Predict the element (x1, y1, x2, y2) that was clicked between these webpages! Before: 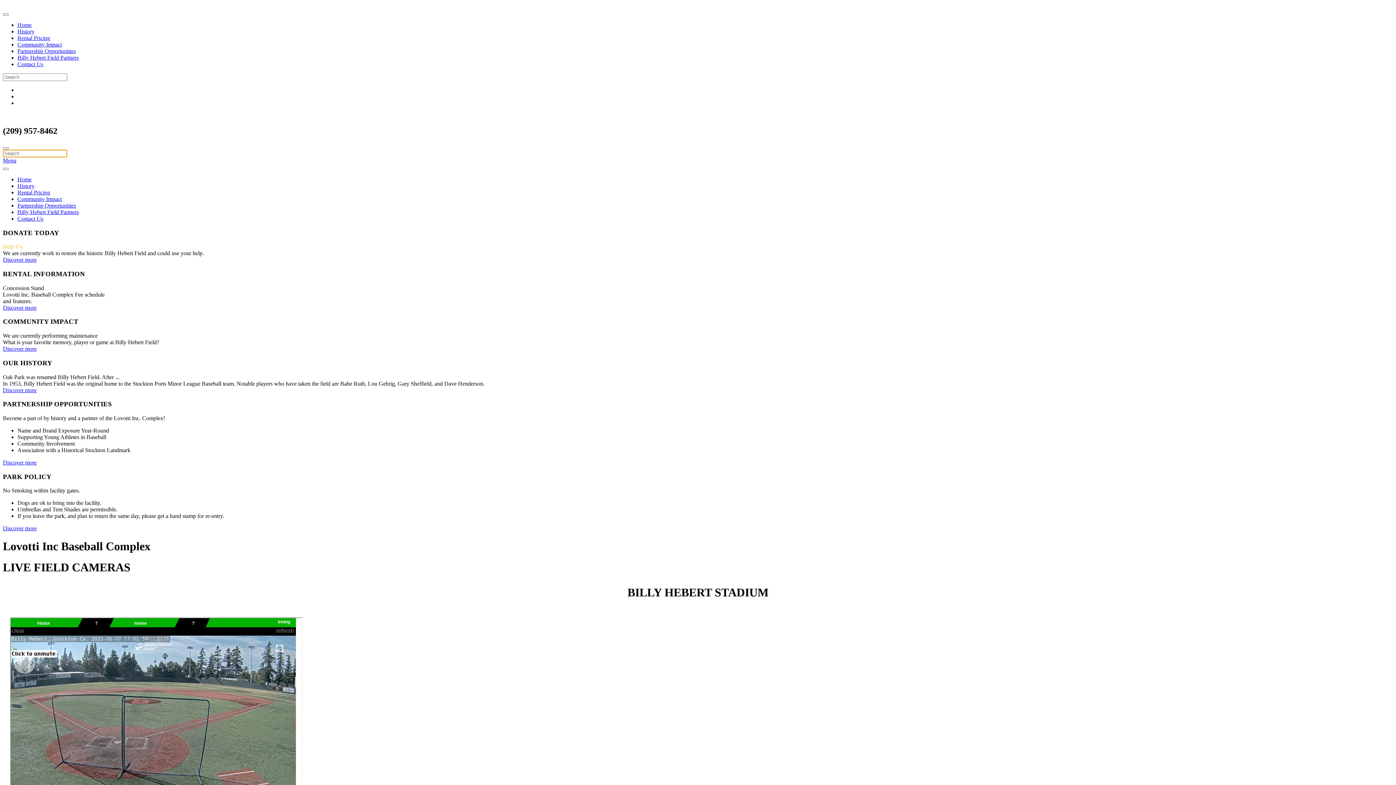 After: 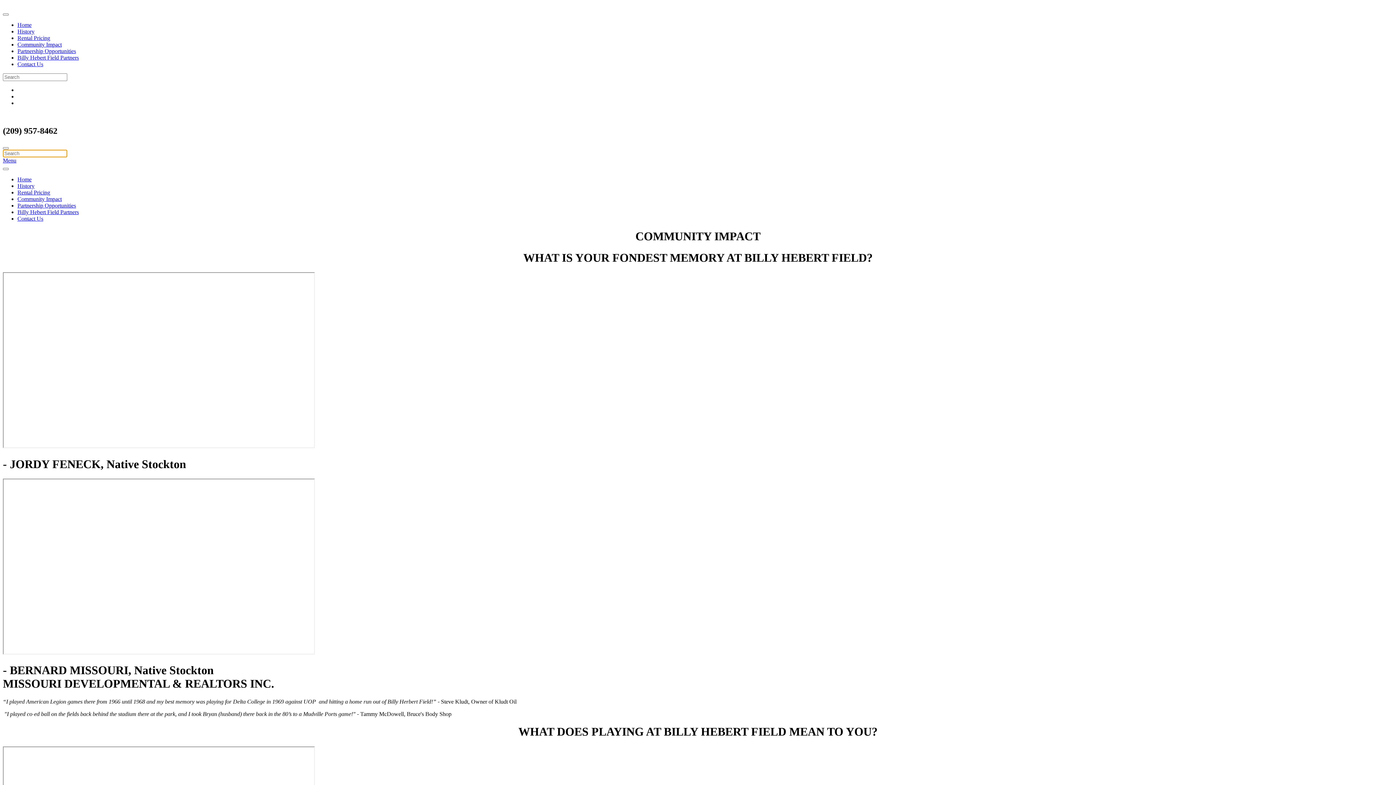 Action: label: Community Impact bbox: (17, 41, 61, 47)